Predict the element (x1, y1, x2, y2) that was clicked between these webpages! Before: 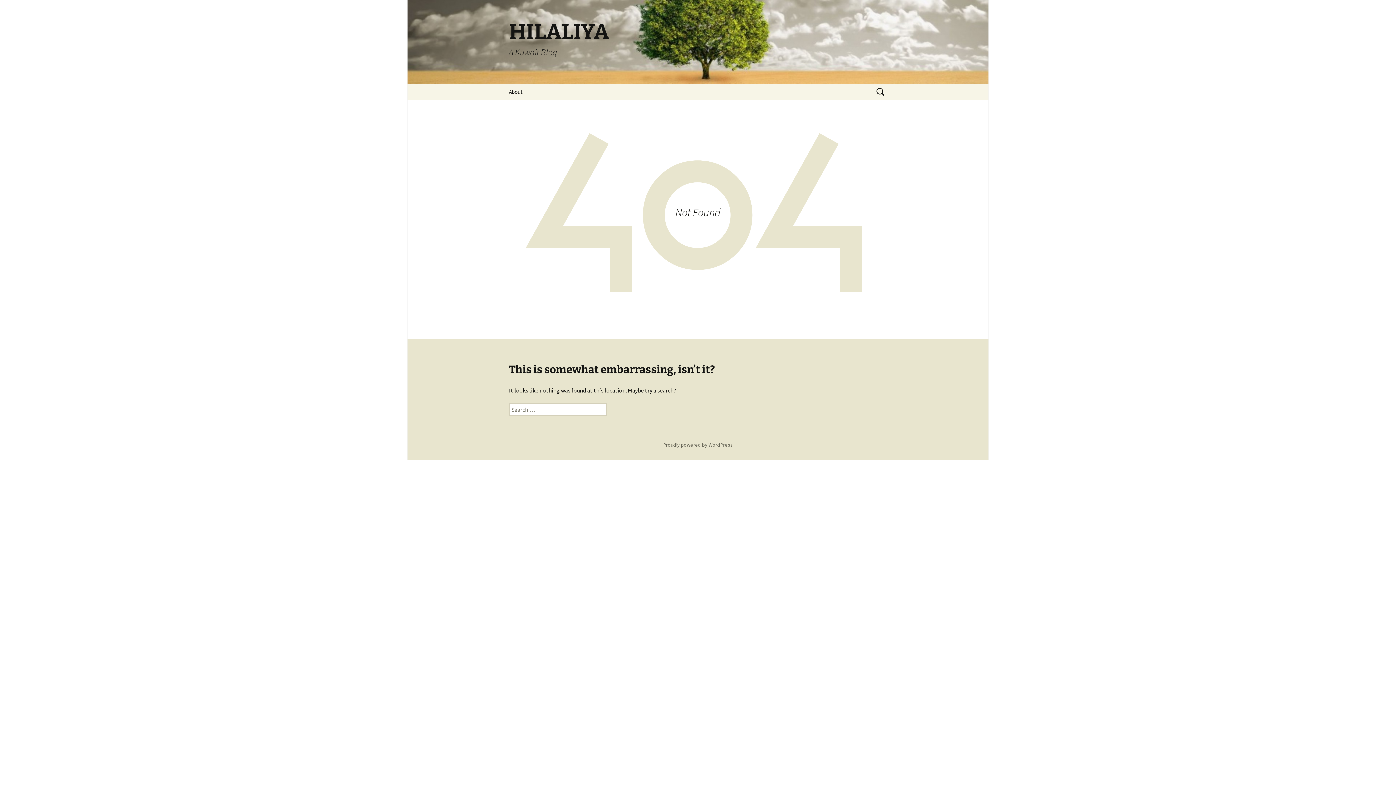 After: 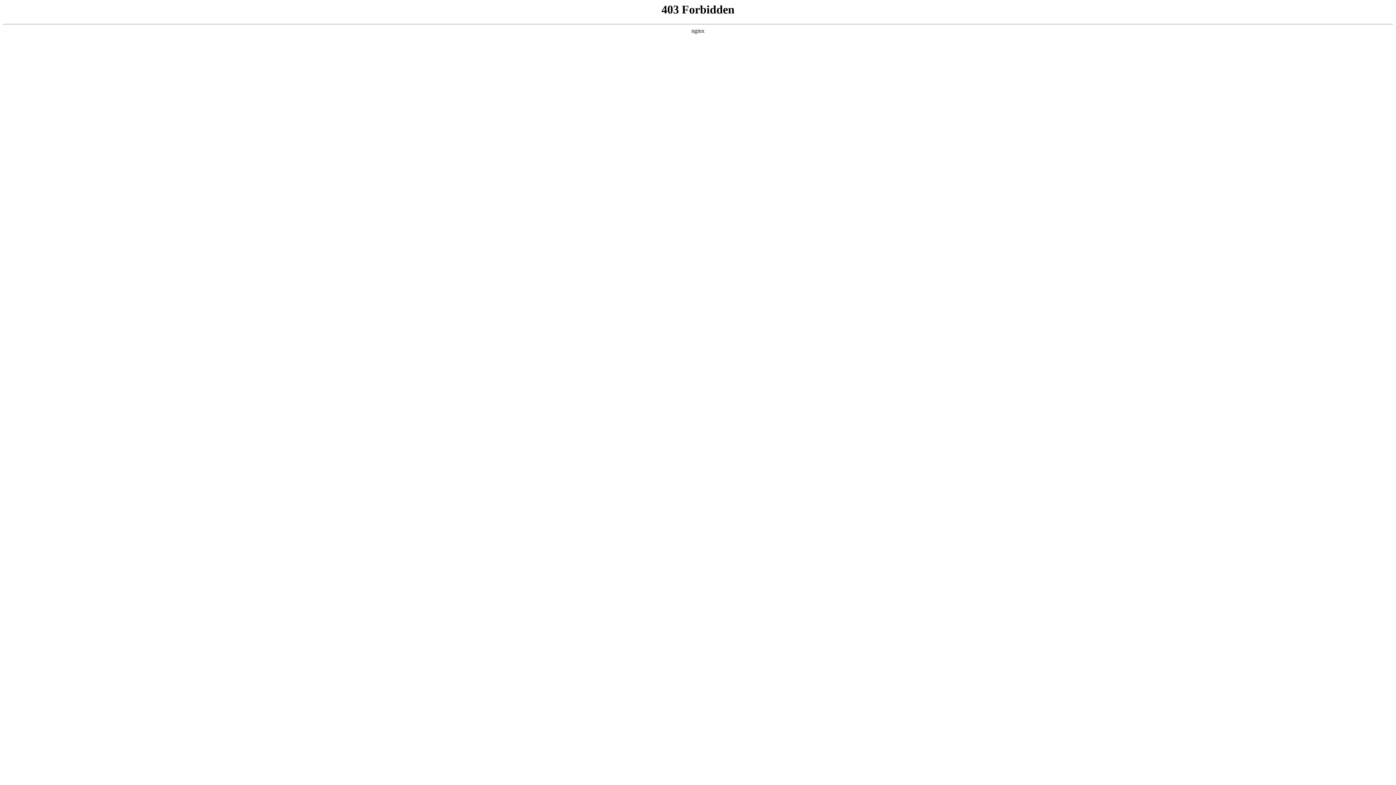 Action: label: Proudly powered by WordPress bbox: (663, 441, 733, 448)